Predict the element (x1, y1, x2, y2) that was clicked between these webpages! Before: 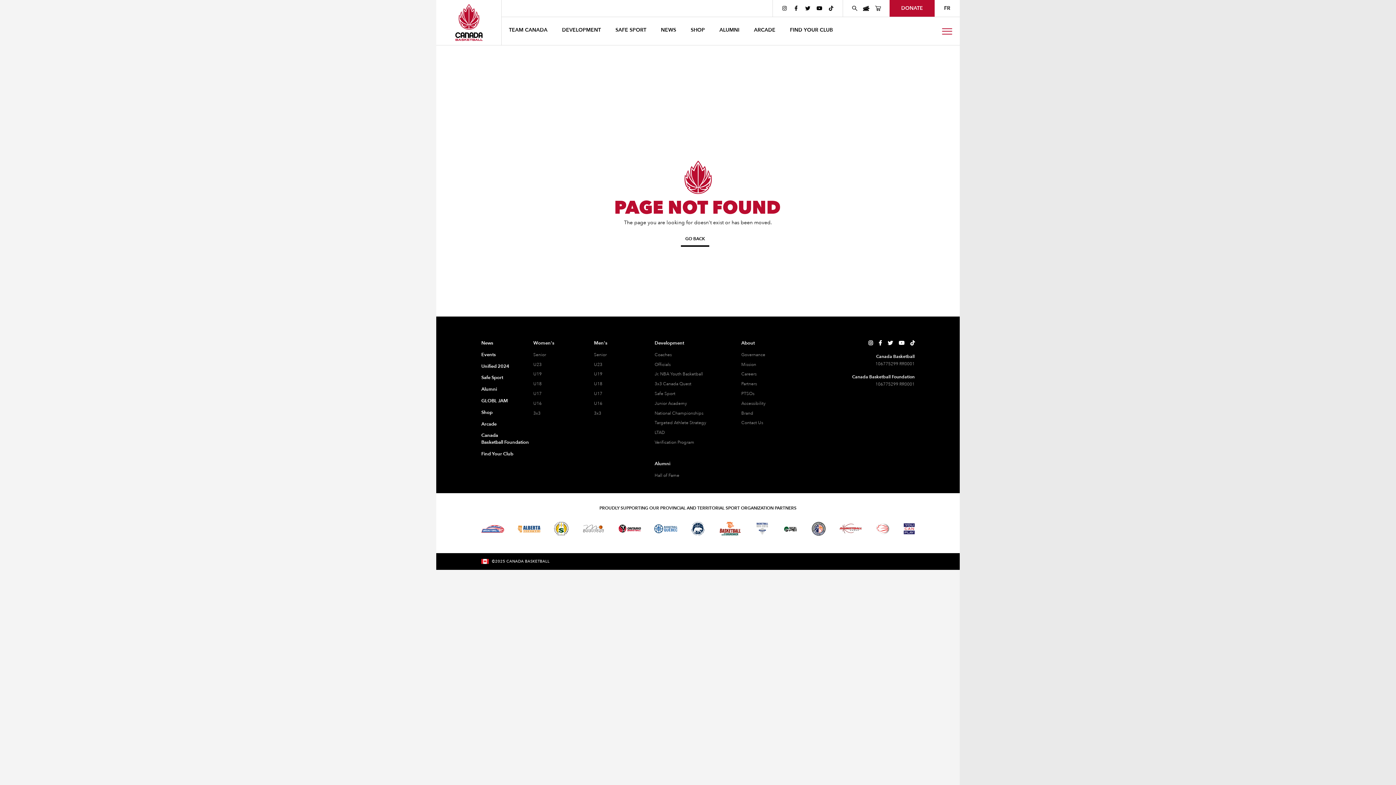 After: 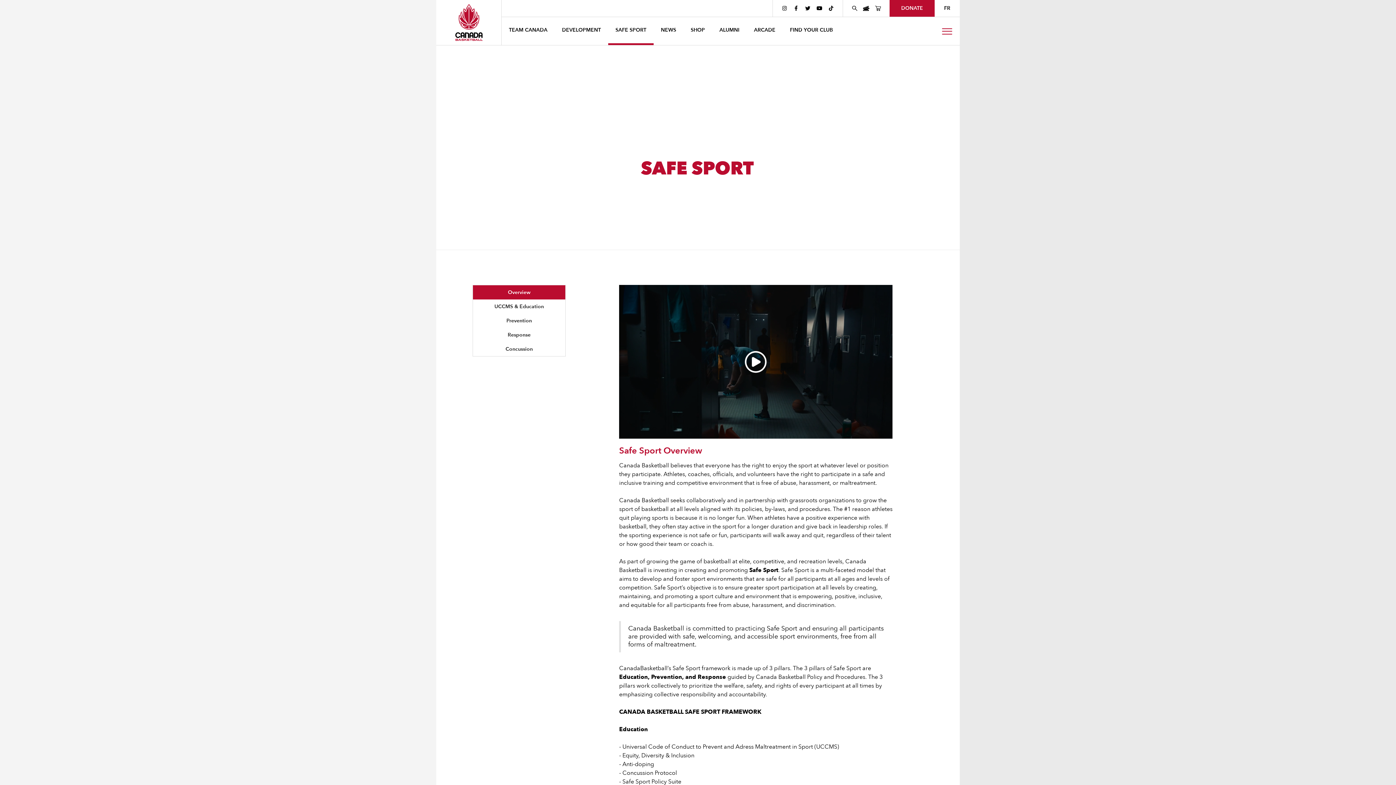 Action: bbox: (481, 374, 516, 381) label: Safe Sport